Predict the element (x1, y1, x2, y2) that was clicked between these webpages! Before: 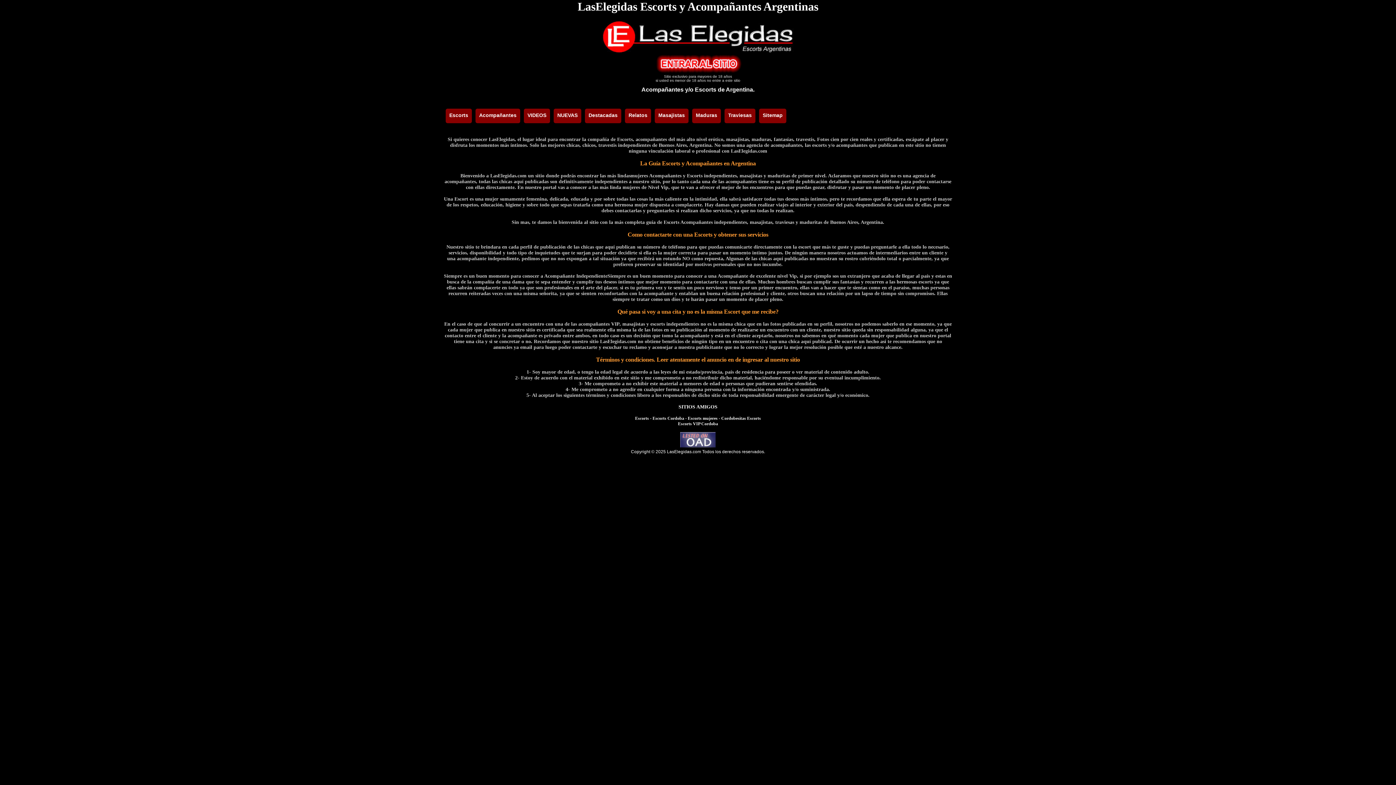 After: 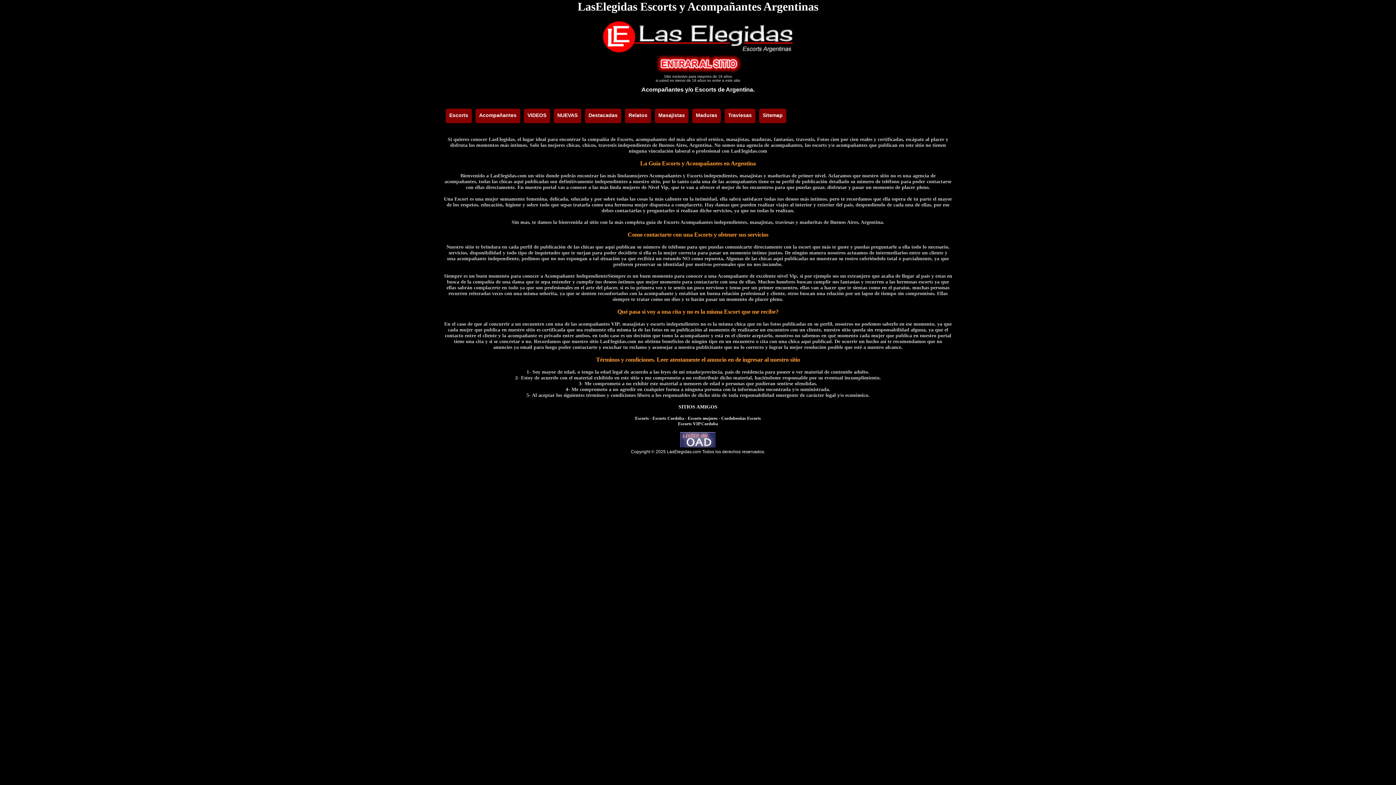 Action: label: Escorts de Argentina. bbox: (695, 86, 754, 92)